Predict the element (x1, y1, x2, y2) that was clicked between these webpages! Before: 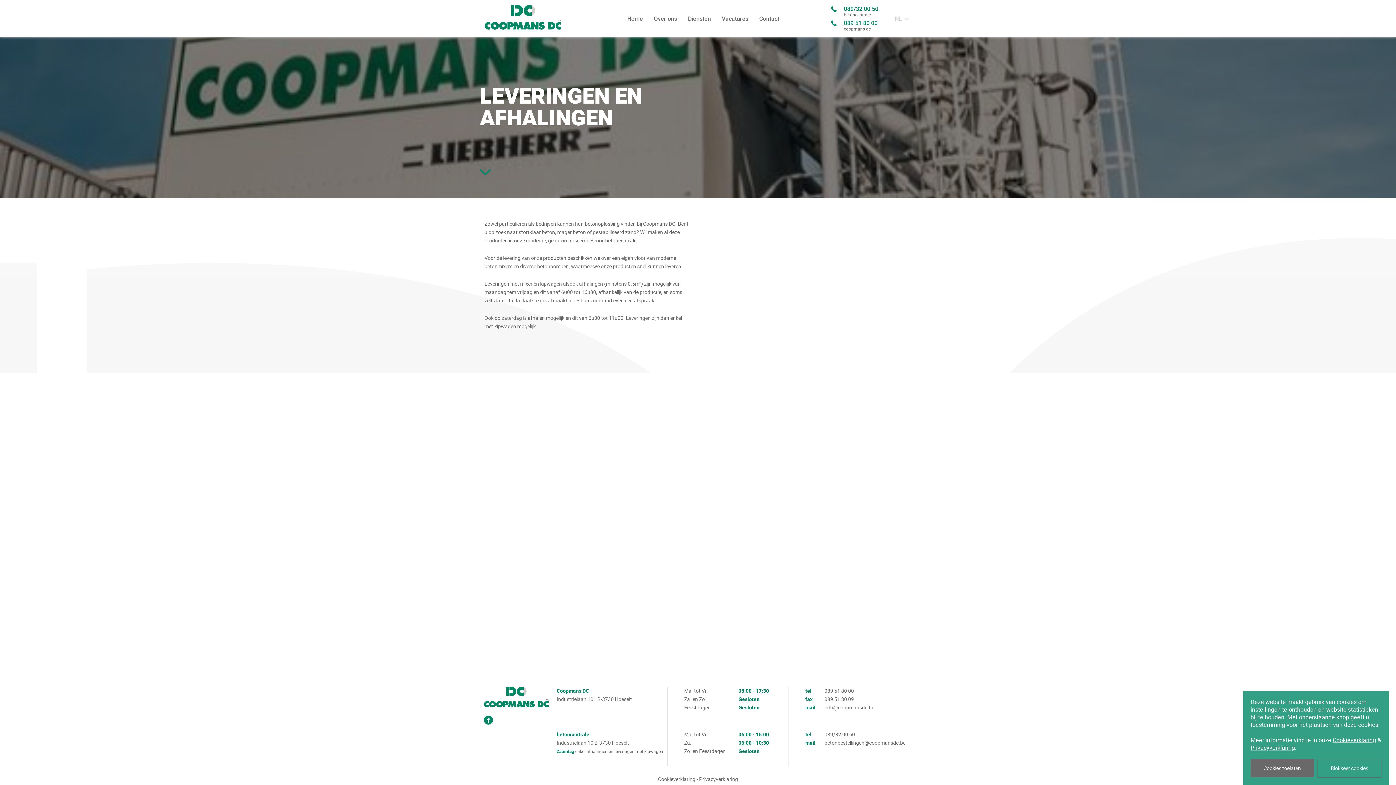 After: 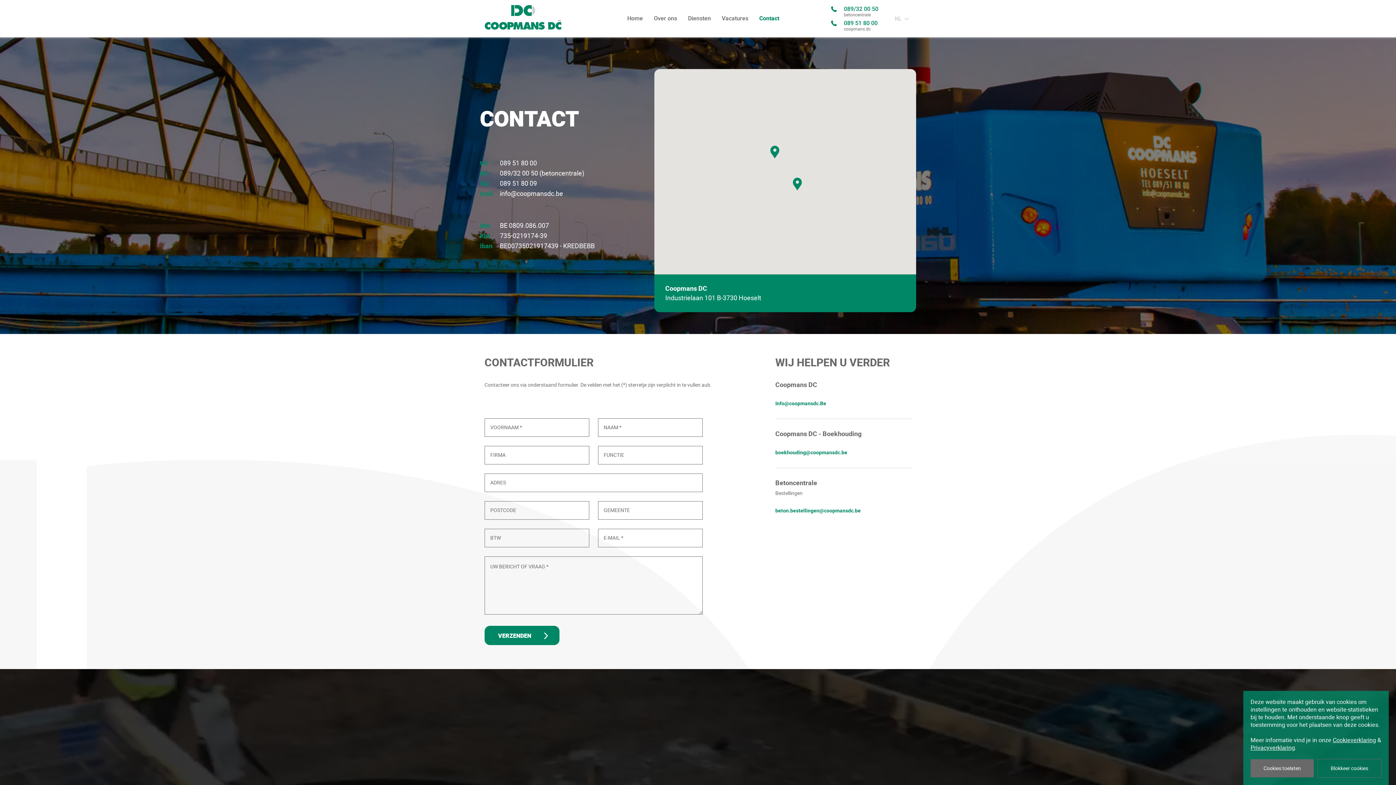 Action: bbox: (754, 10, 784, 27) label: Contact